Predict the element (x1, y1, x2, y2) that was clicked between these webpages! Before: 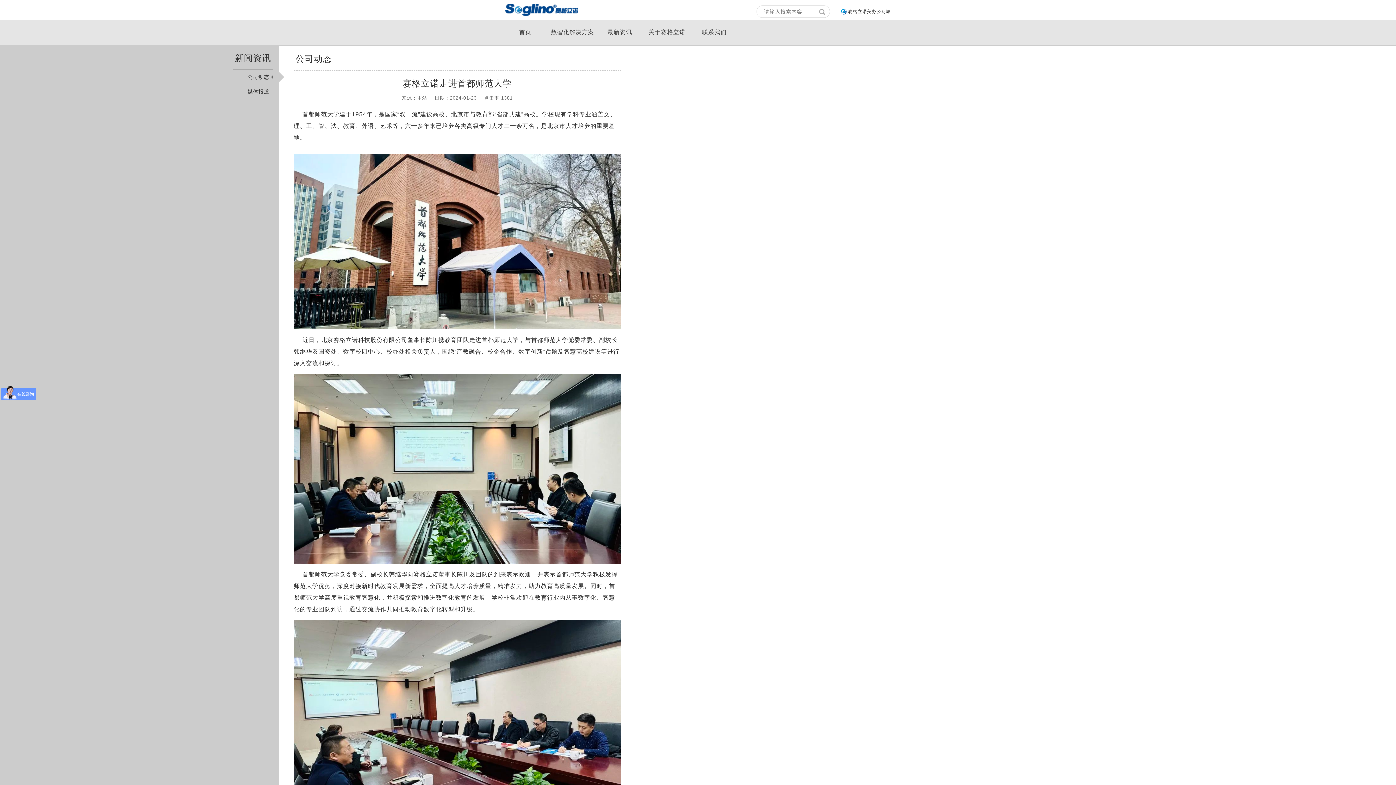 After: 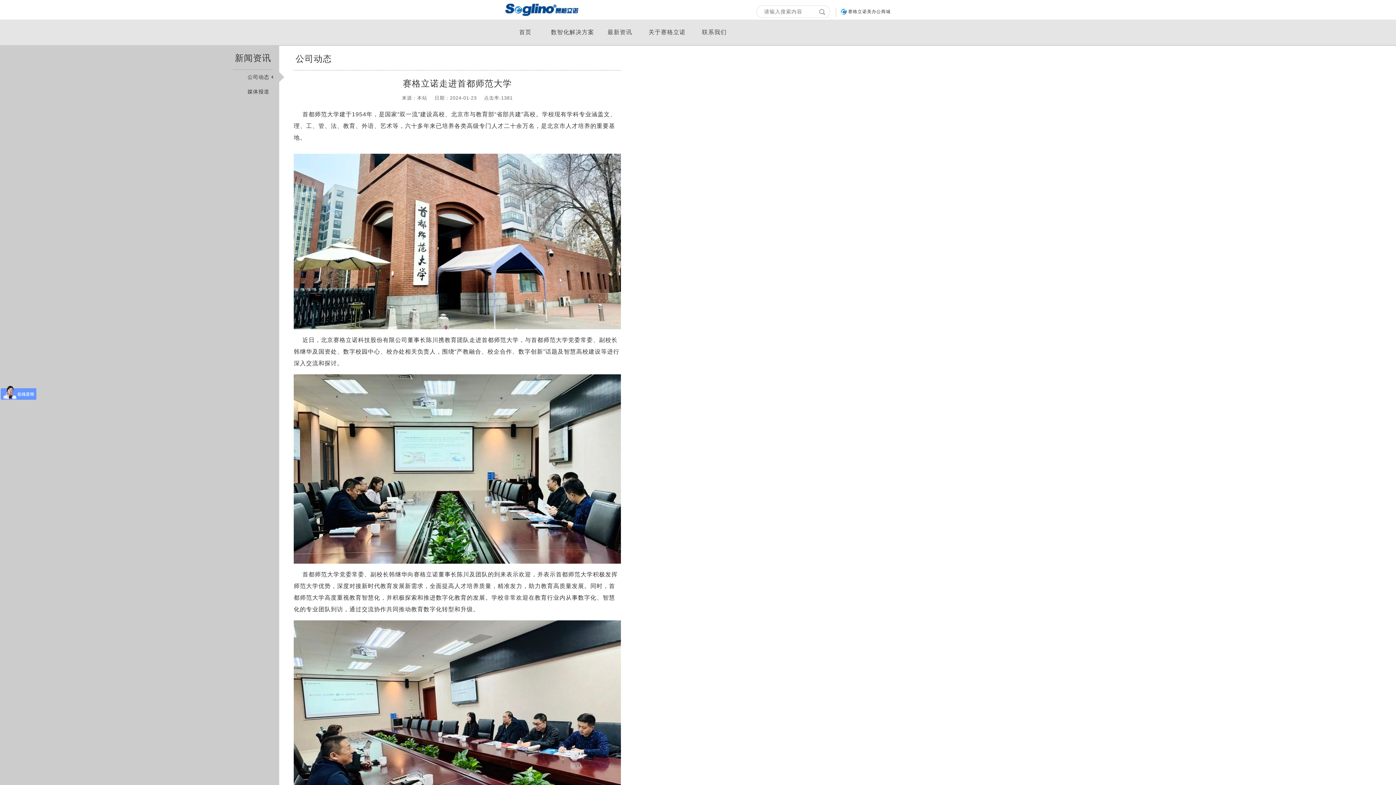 Action: label: 赛格立诺美办公商城 bbox: (841, 8, 890, 19)